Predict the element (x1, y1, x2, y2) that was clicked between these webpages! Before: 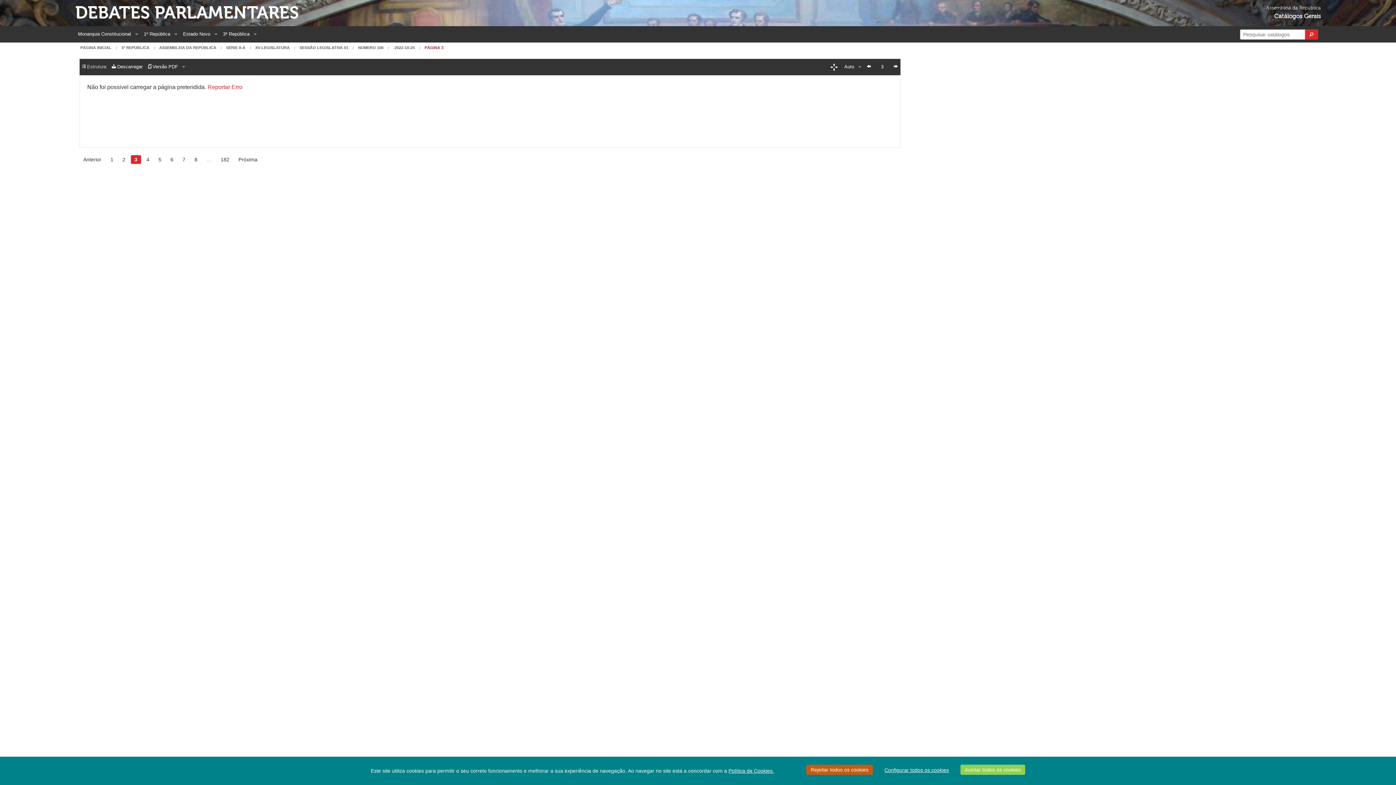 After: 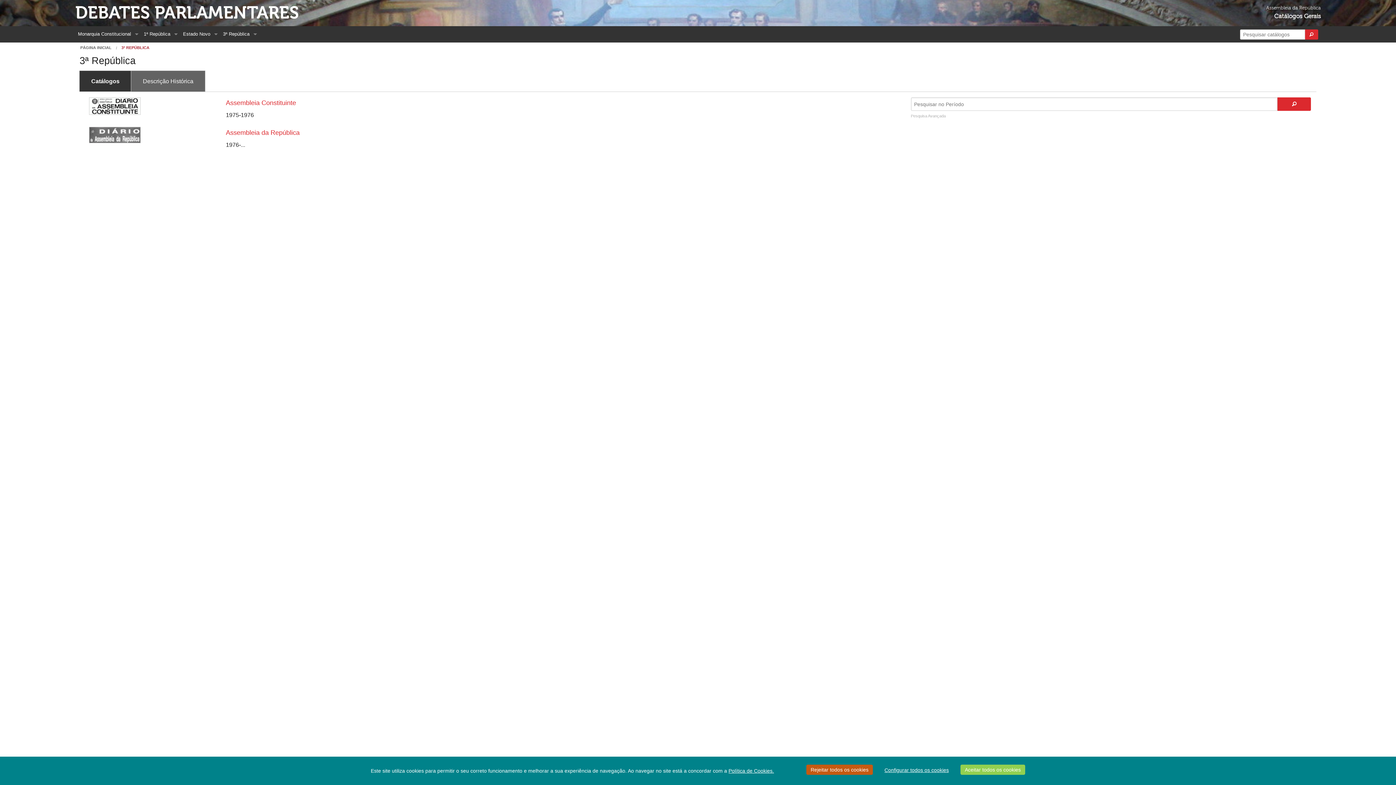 Action: label: 3ª República bbox: (220, 26, 259, 41)